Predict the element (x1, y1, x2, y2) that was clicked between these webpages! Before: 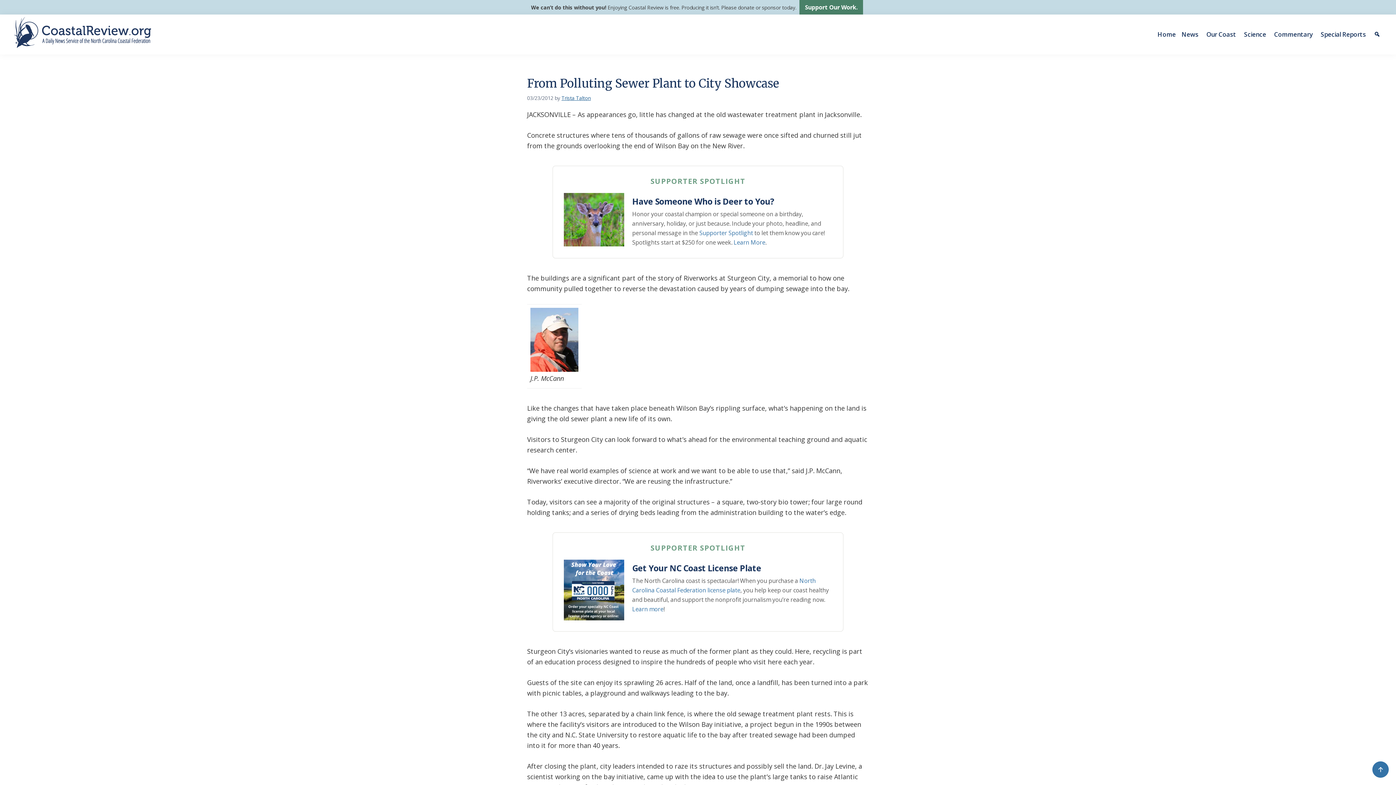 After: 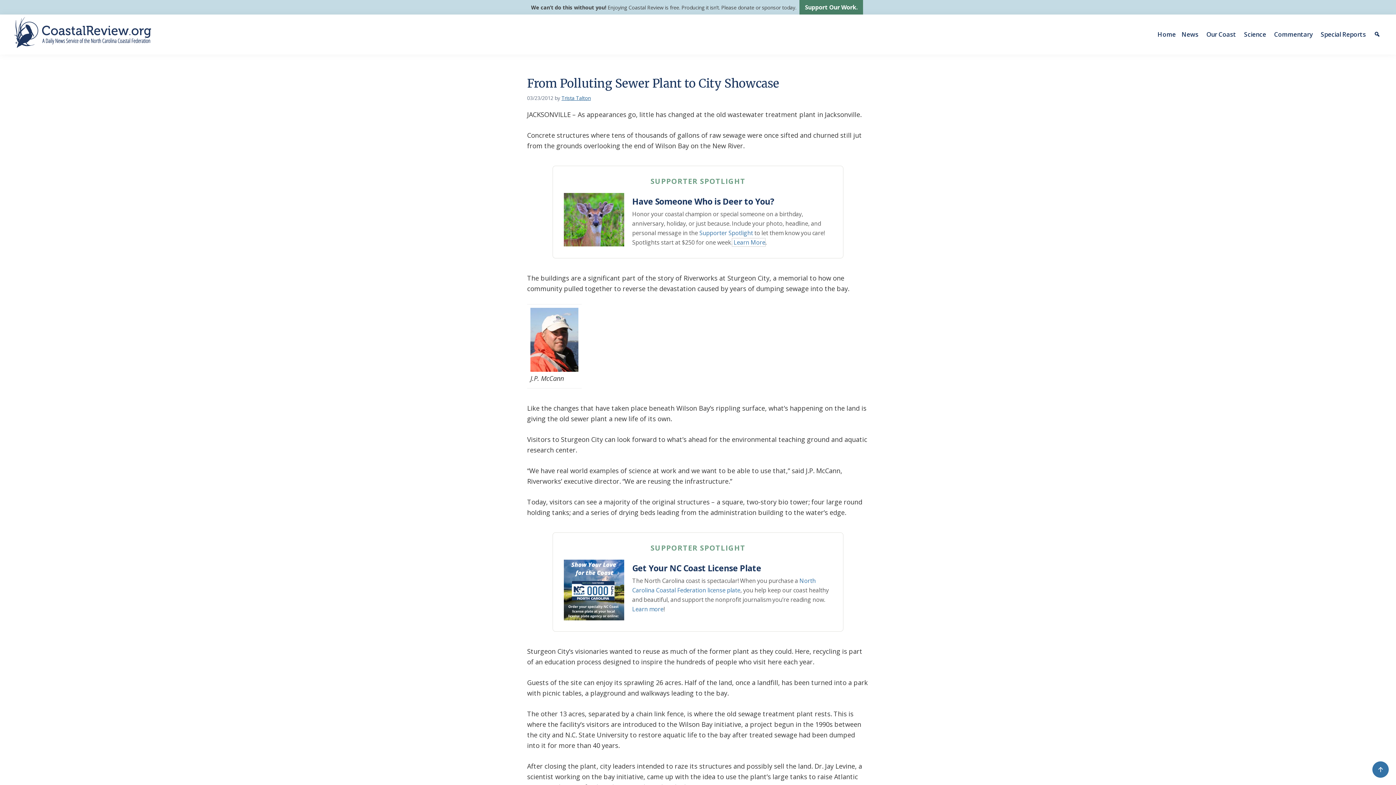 Action: label:  Learn More bbox: (732, 238, 765, 246)